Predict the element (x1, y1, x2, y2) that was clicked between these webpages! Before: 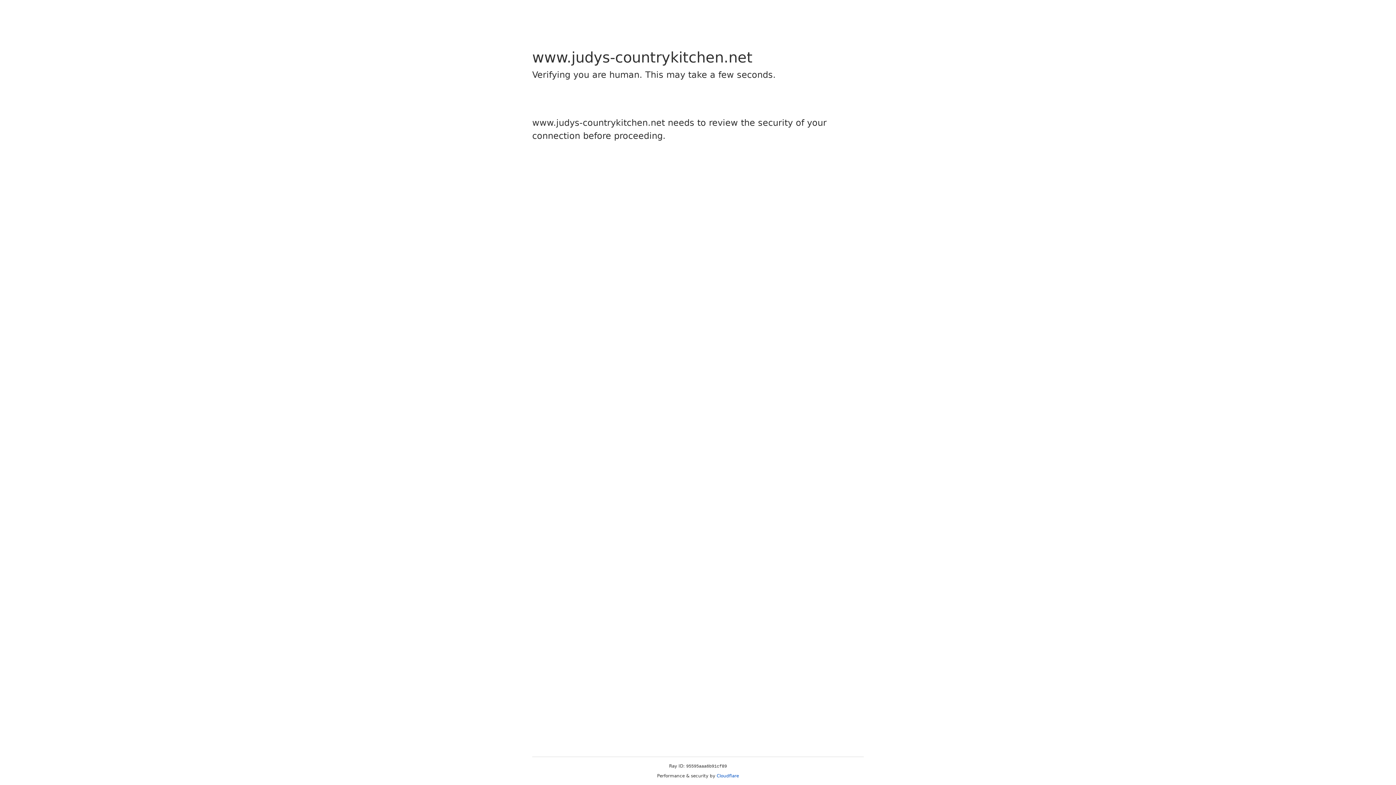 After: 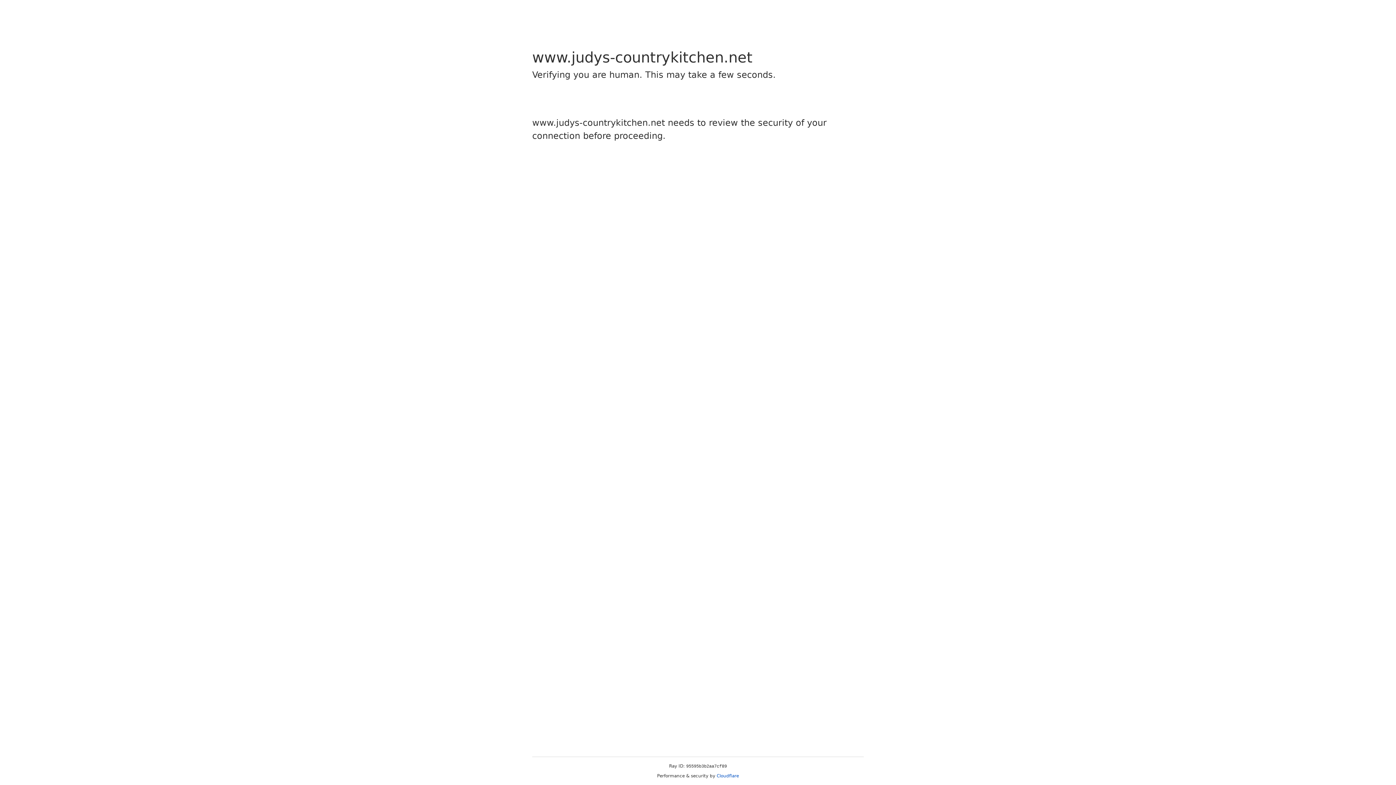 Action: label: Cloudflare bbox: (716, 773, 739, 778)